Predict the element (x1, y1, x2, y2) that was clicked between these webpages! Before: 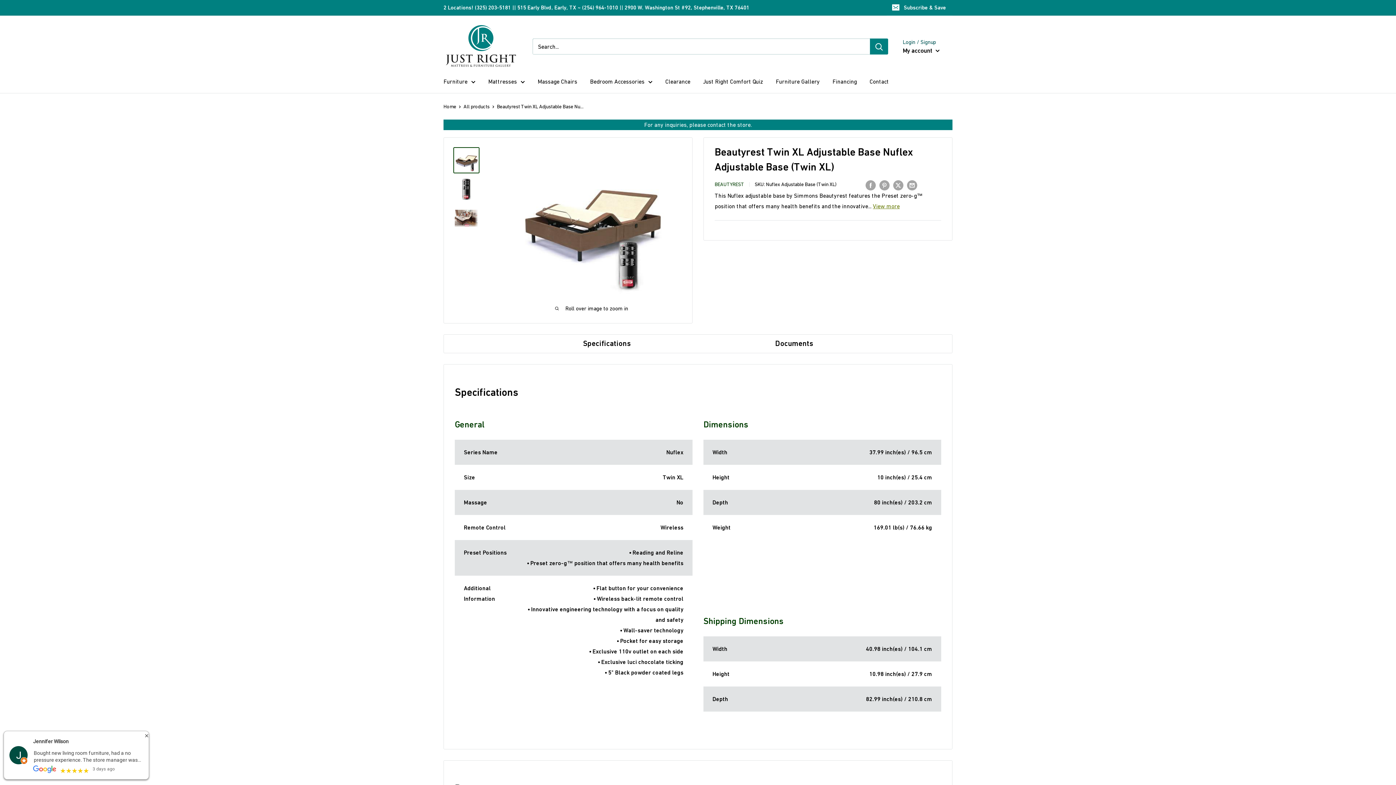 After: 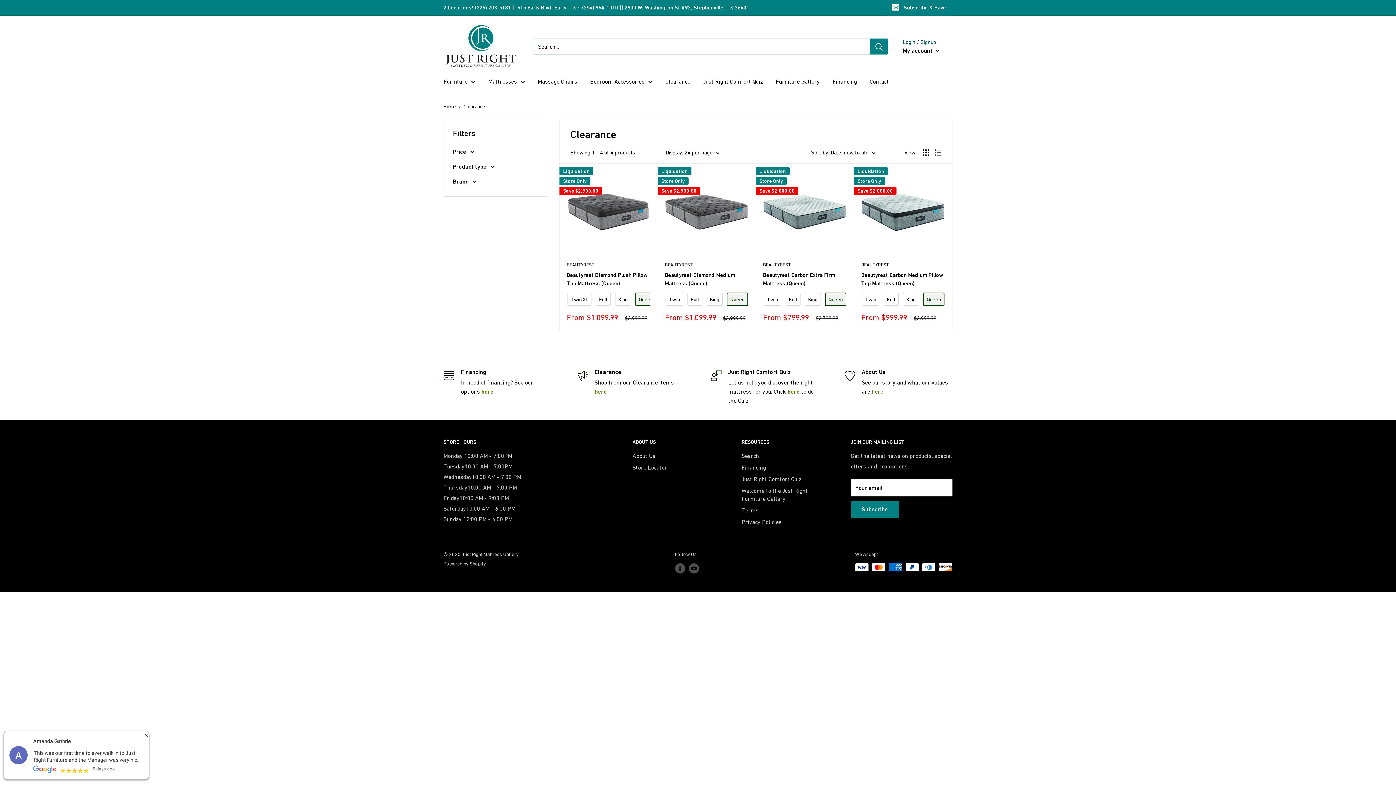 Action: label: Clearance bbox: (665, 76, 690, 86)